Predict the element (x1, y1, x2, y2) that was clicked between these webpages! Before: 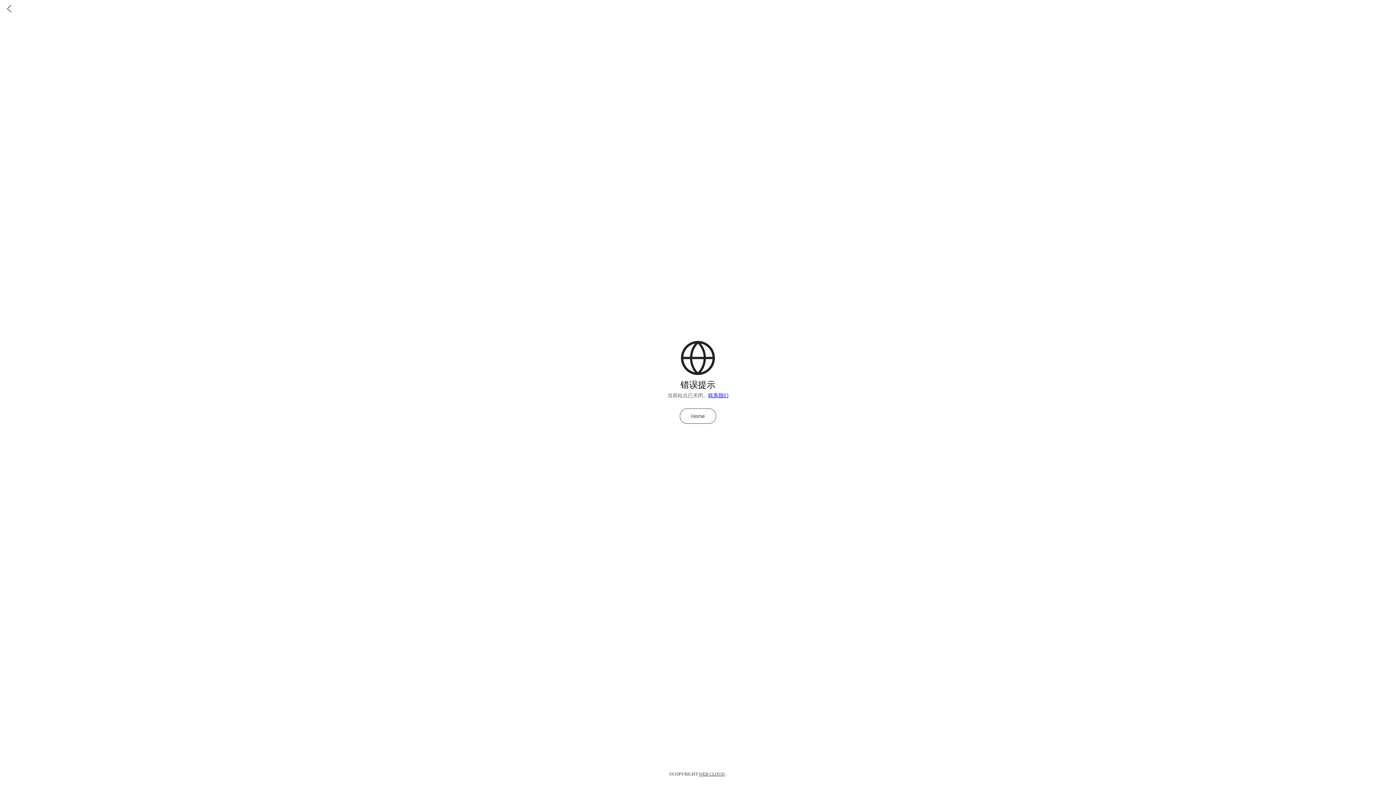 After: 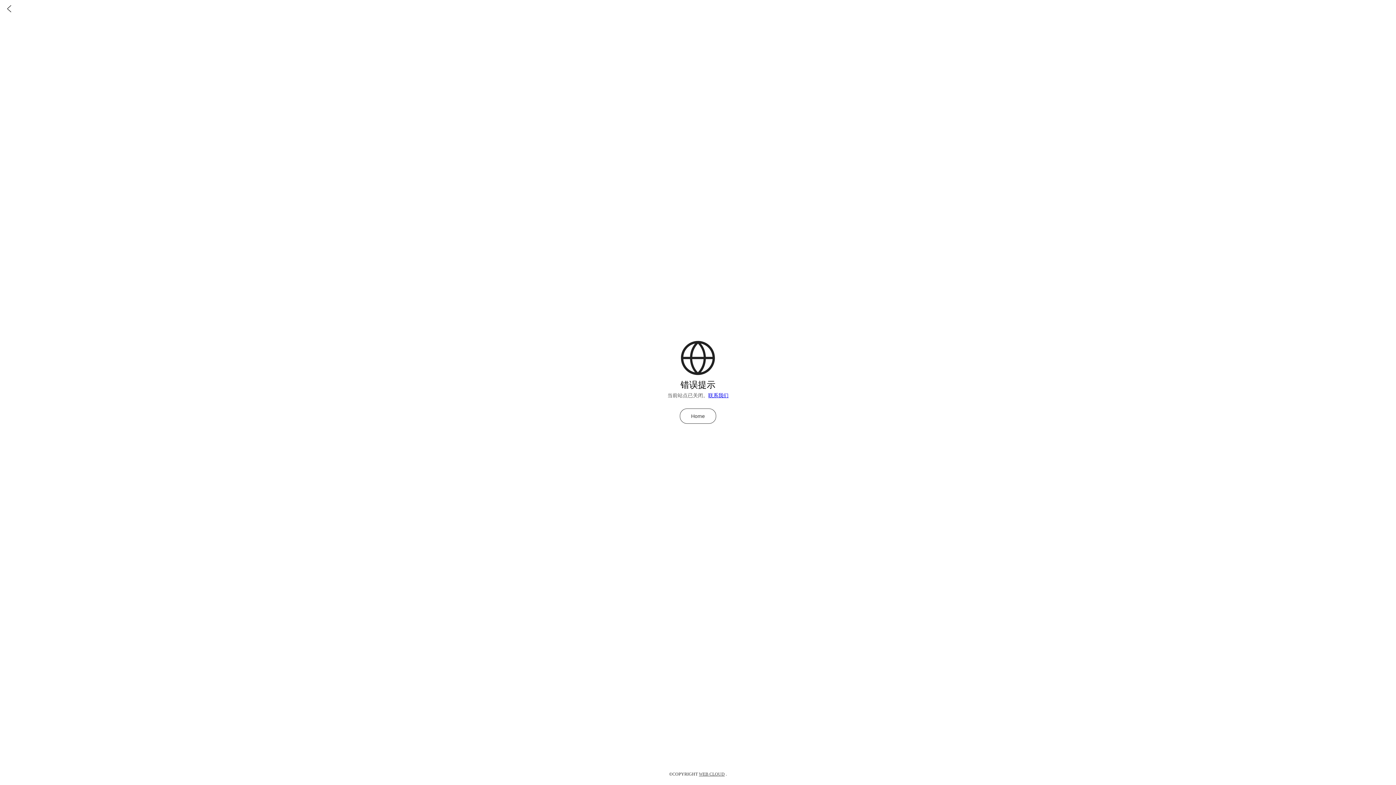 Action: label: WEB CLOUD bbox: (699, 772, 724, 777)